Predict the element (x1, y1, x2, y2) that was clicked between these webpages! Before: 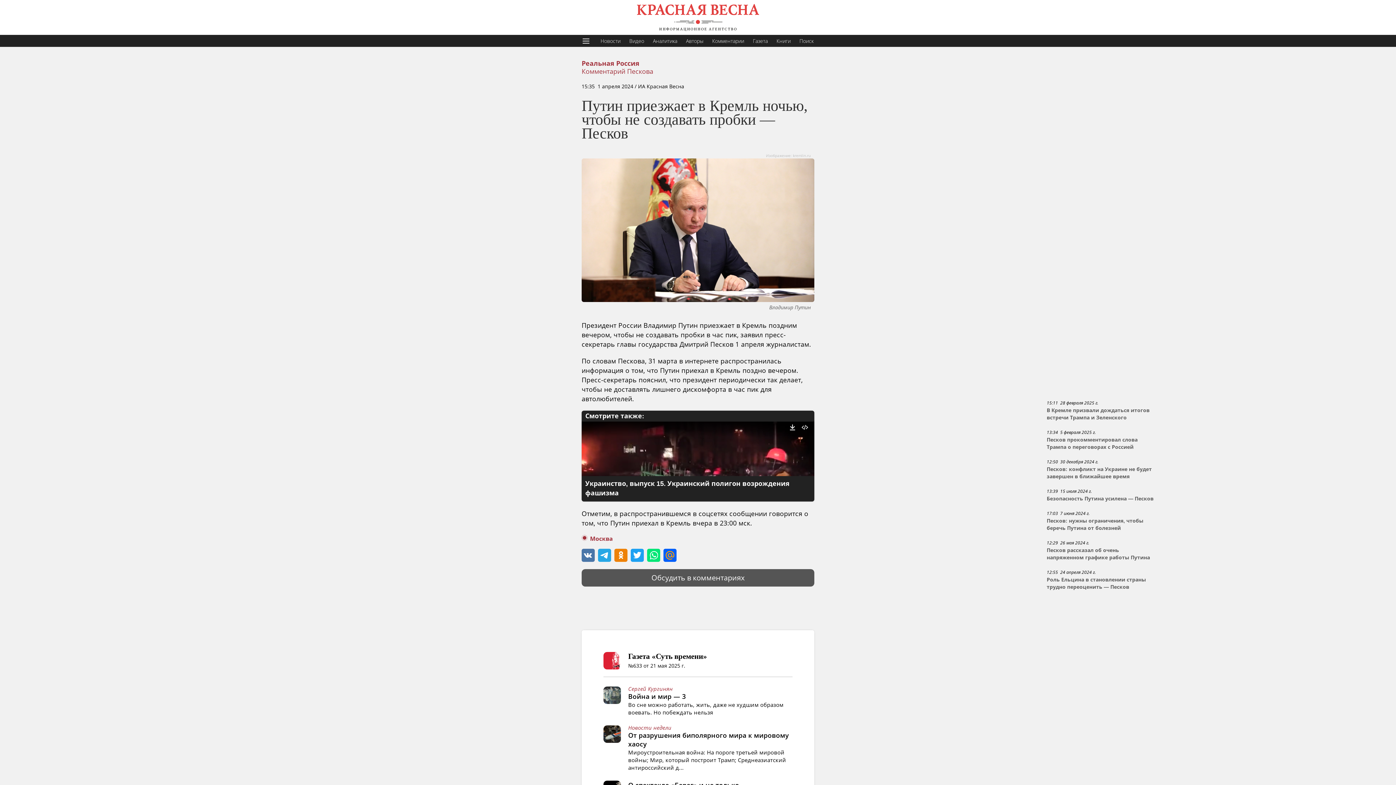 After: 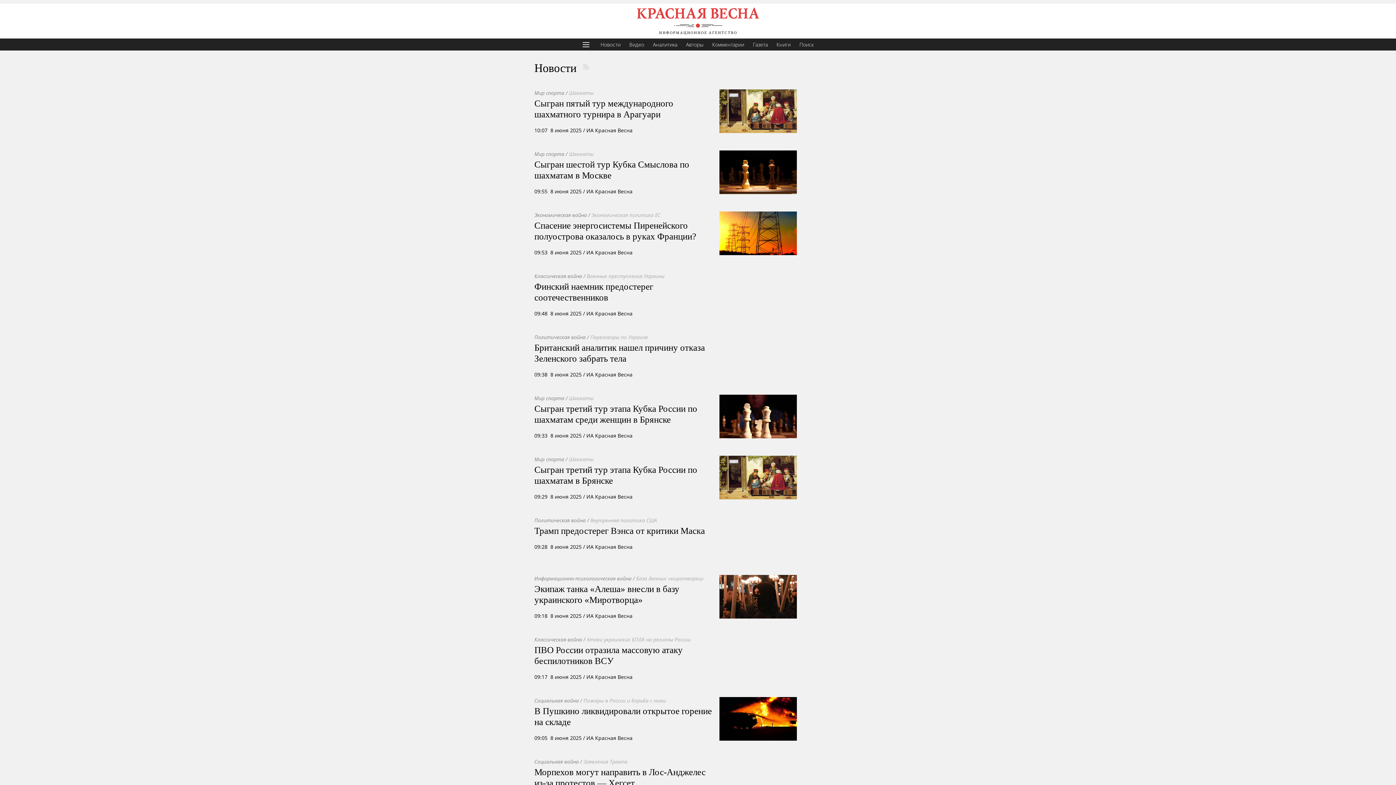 Action: label: Новости bbox: (596, 34, 625, 46)